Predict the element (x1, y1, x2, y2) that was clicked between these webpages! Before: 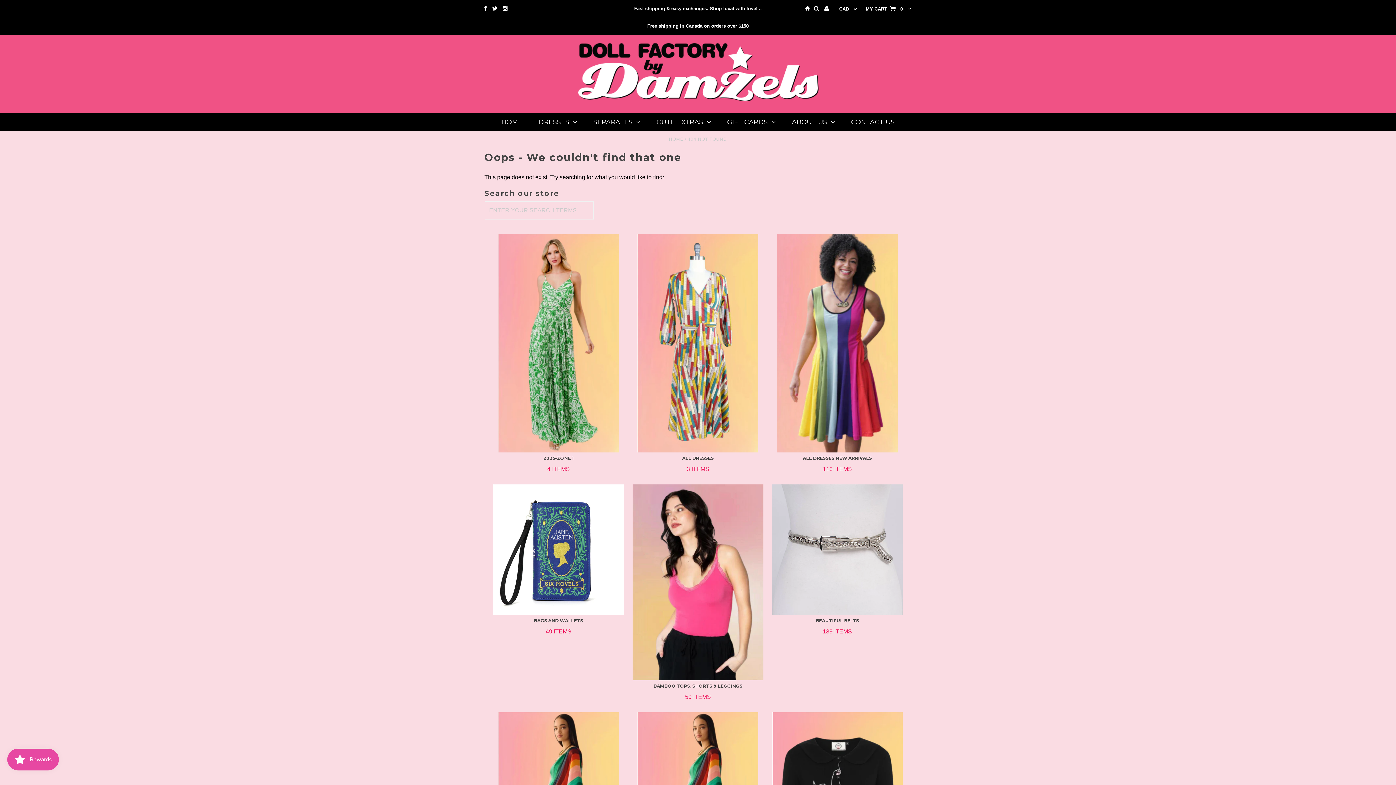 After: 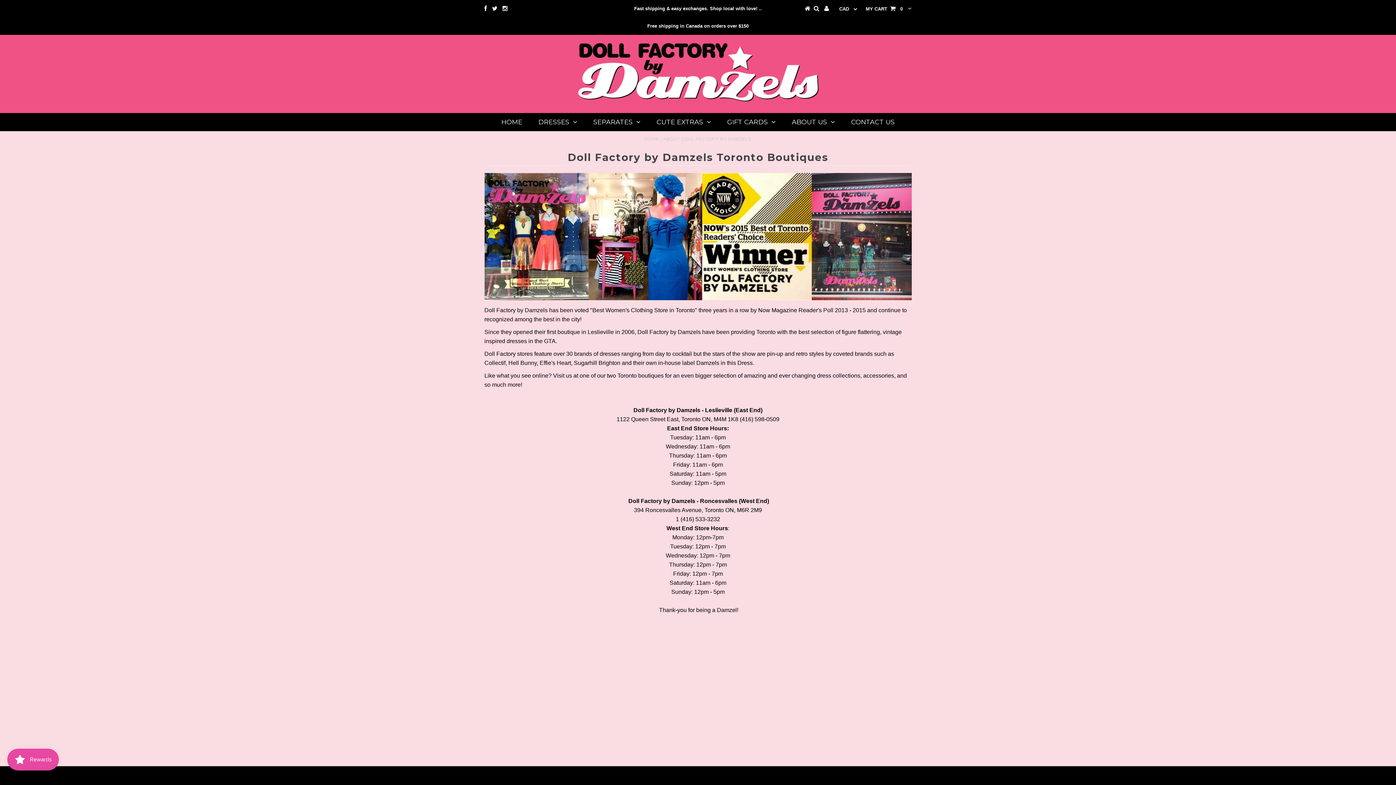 Action: bbox: (784, 112, 842, 131) label: ABOUT US